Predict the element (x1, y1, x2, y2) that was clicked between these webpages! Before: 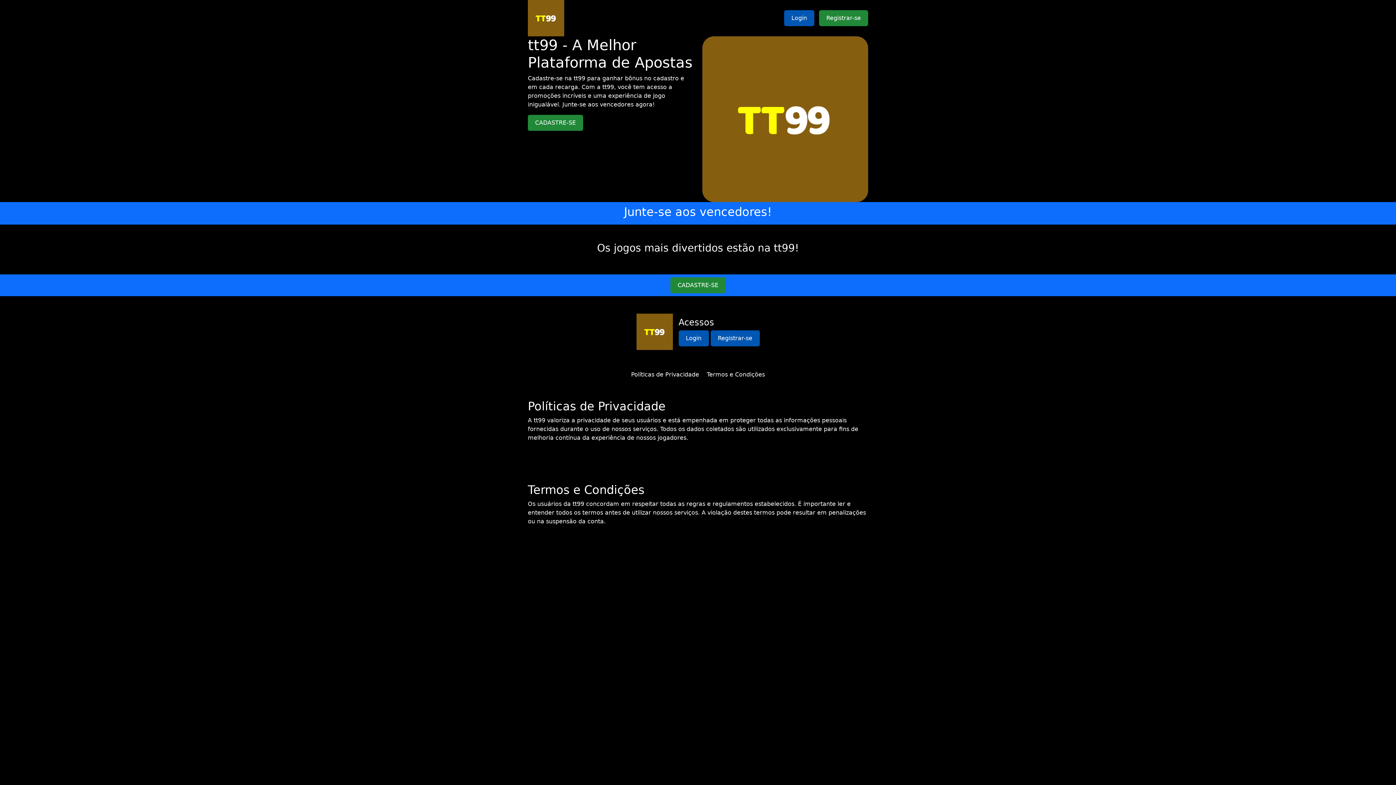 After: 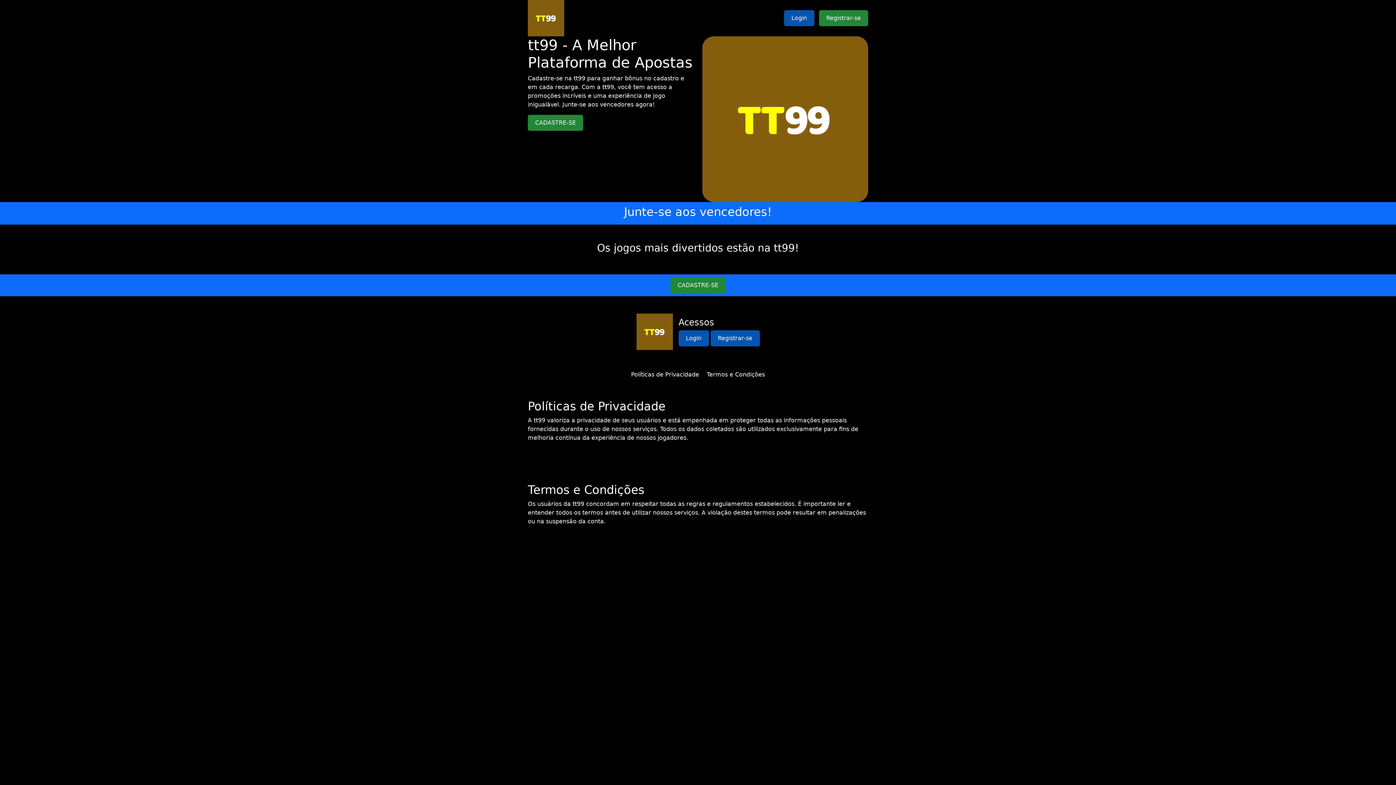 Action: bbox: (706, 371, 765, 378) label: Termos e Condições